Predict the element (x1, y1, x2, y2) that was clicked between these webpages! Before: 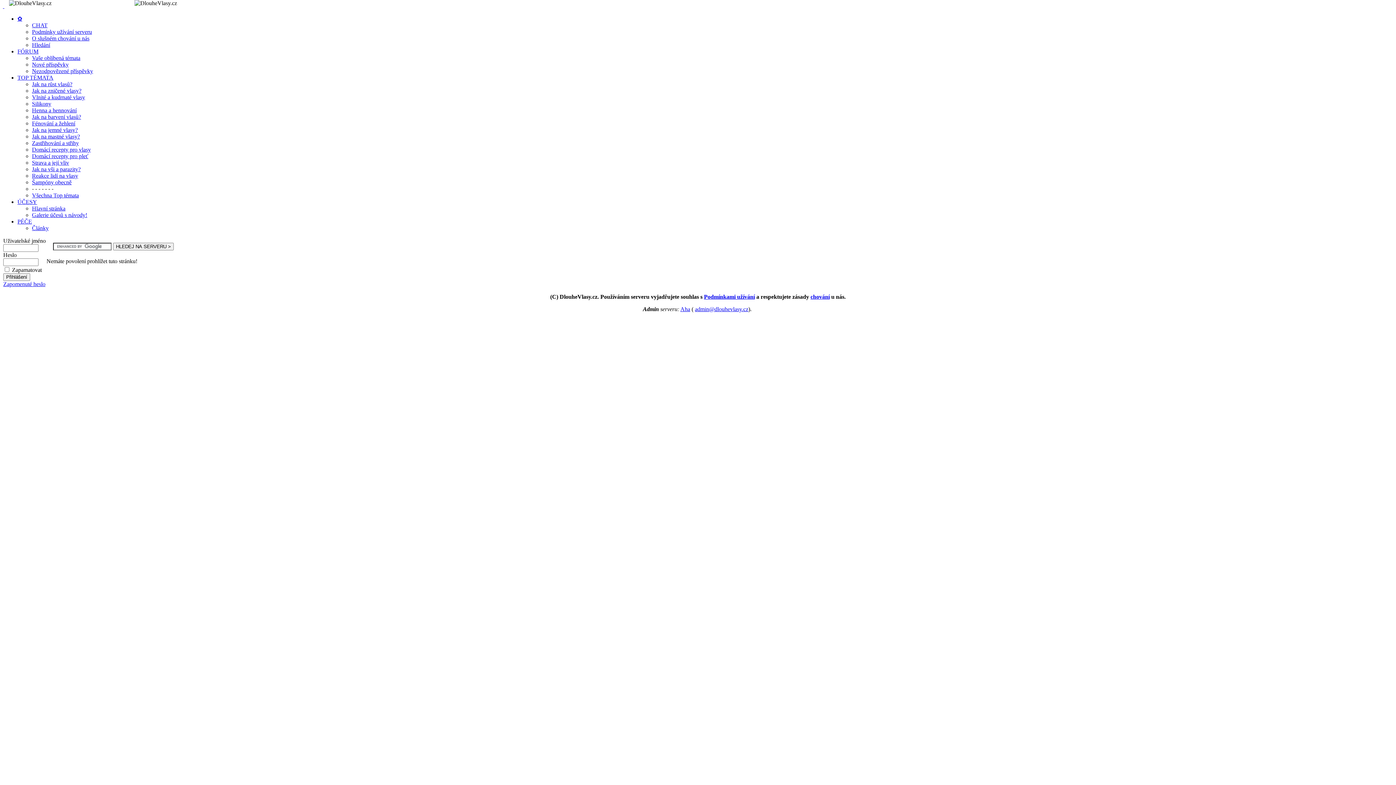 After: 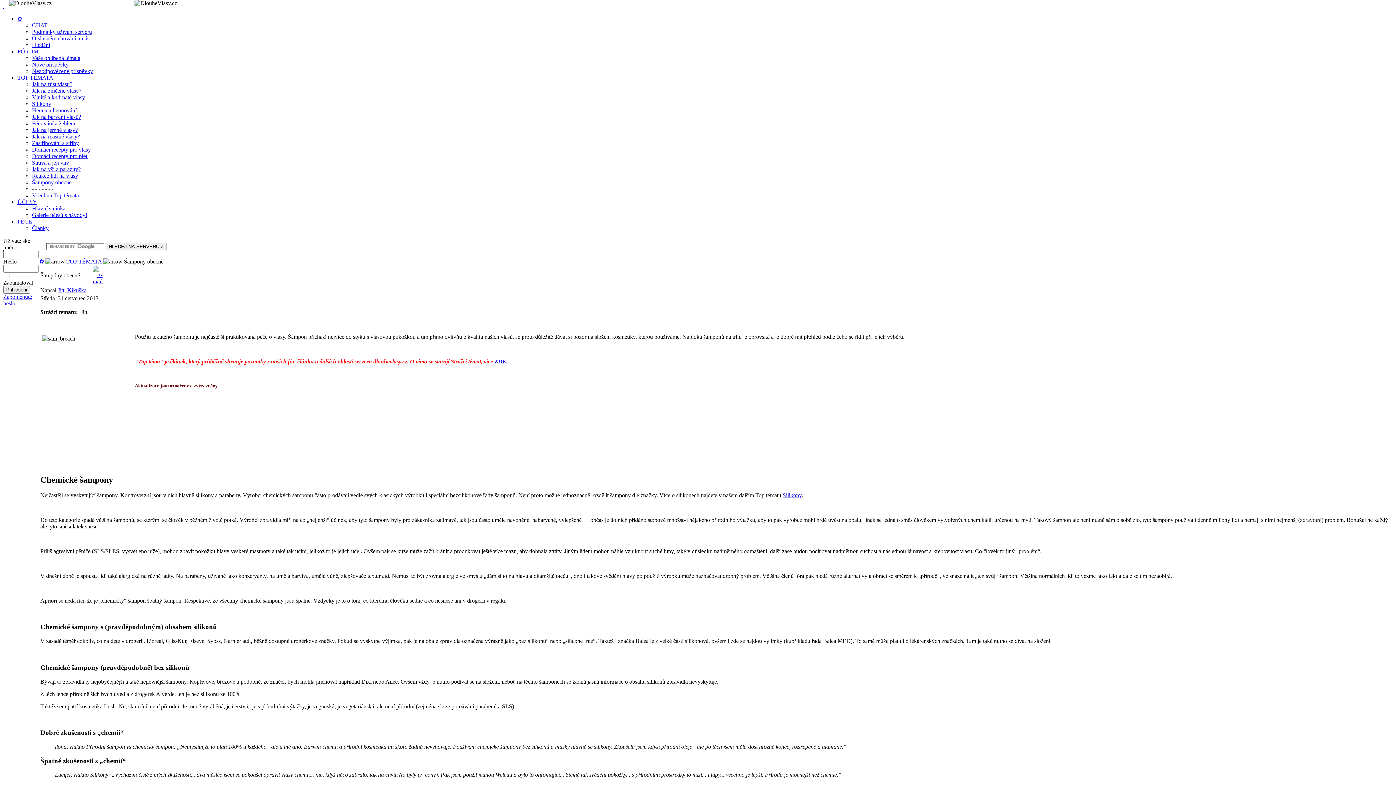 Action: bbox: (32, 179, 71, 185) label: Šampóny obecně